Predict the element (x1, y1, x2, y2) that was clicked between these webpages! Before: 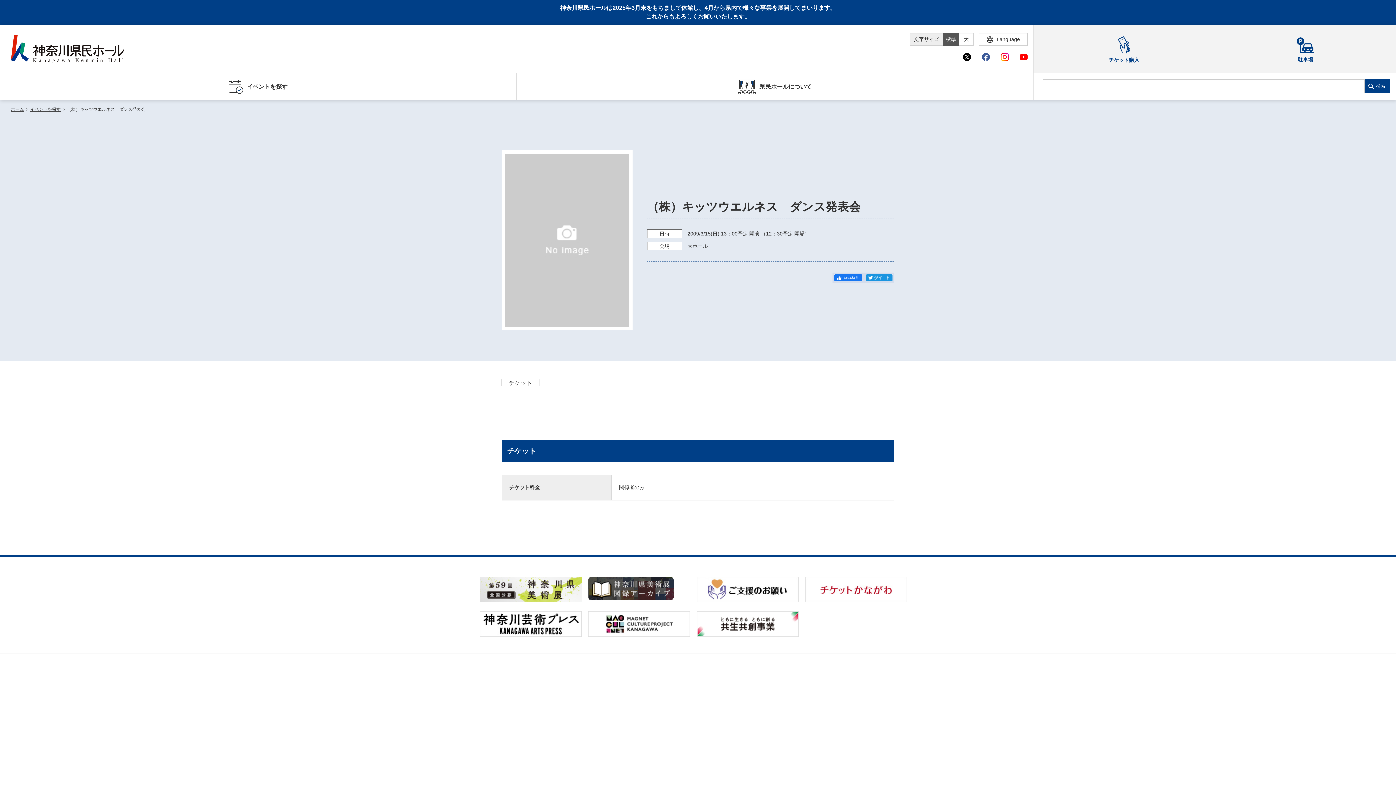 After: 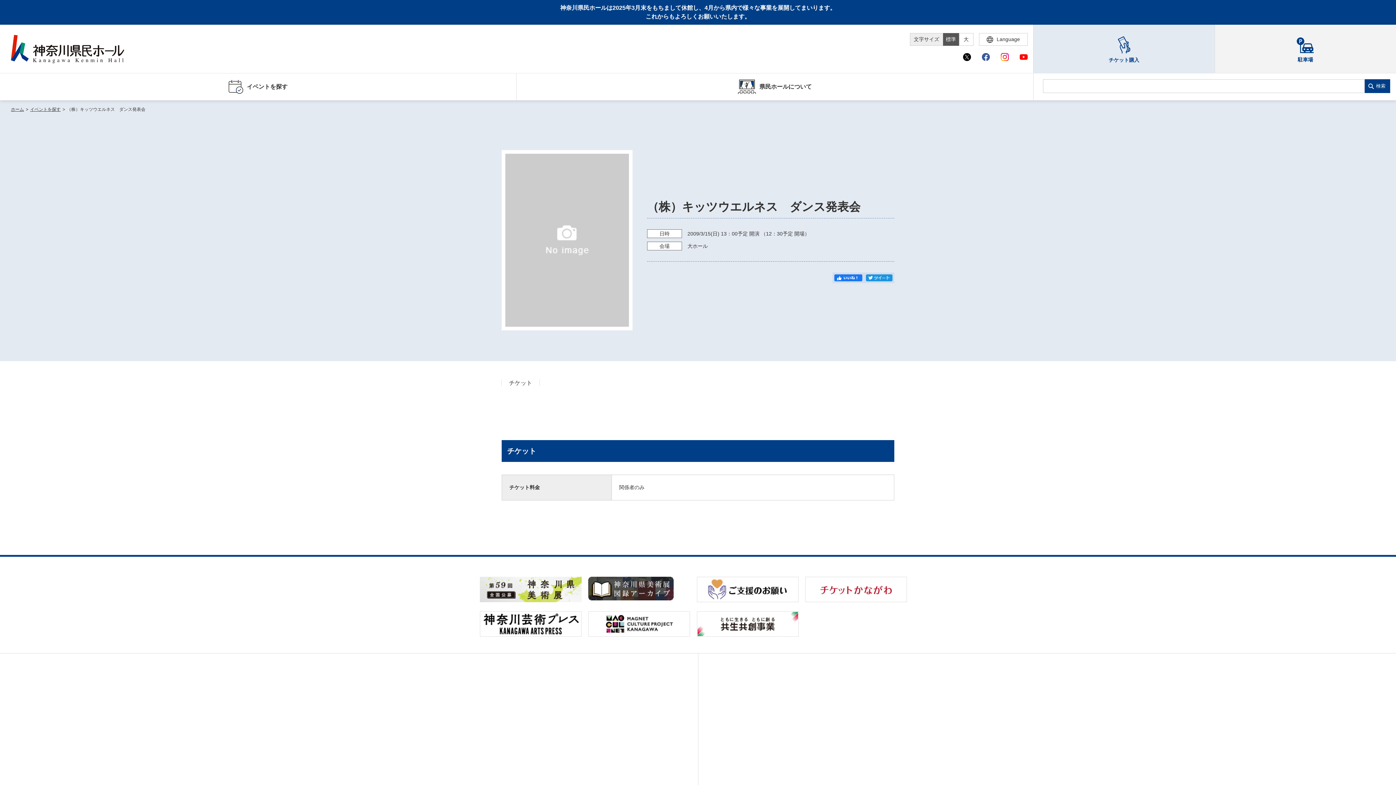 Action: label: チケット購入 bbox: (1033, 24, 1214, 73)